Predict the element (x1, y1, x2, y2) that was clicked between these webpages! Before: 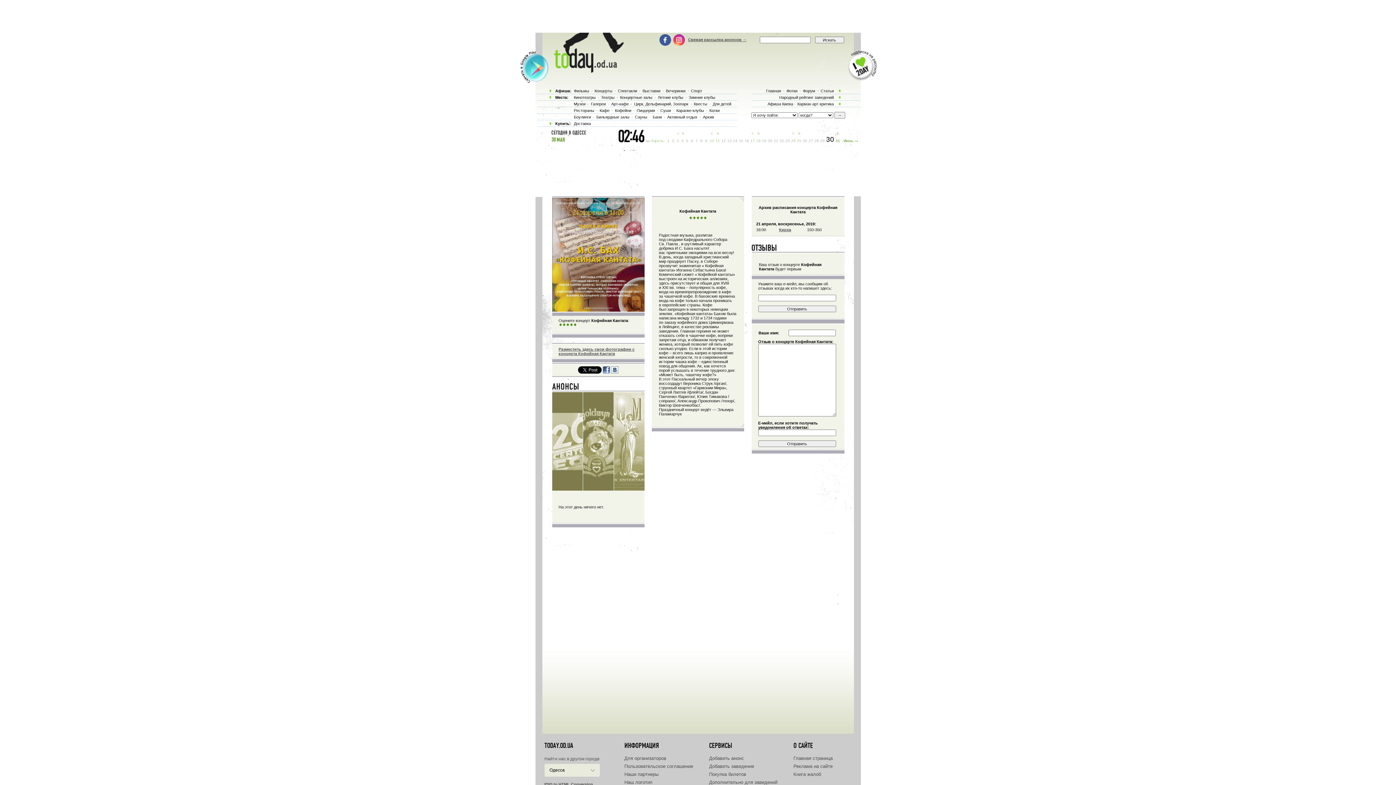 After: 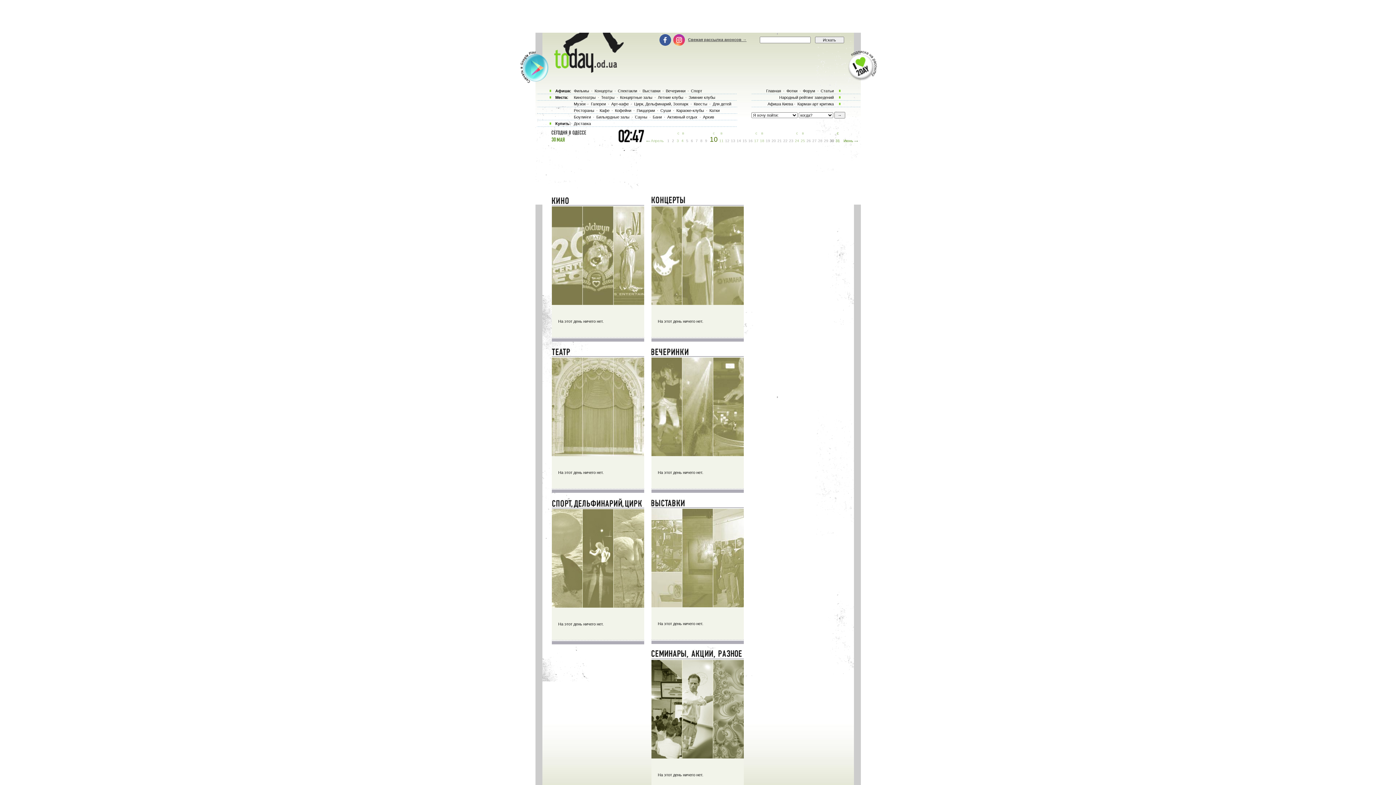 Action: bbox: (710, 138, 714, 142) label: 10